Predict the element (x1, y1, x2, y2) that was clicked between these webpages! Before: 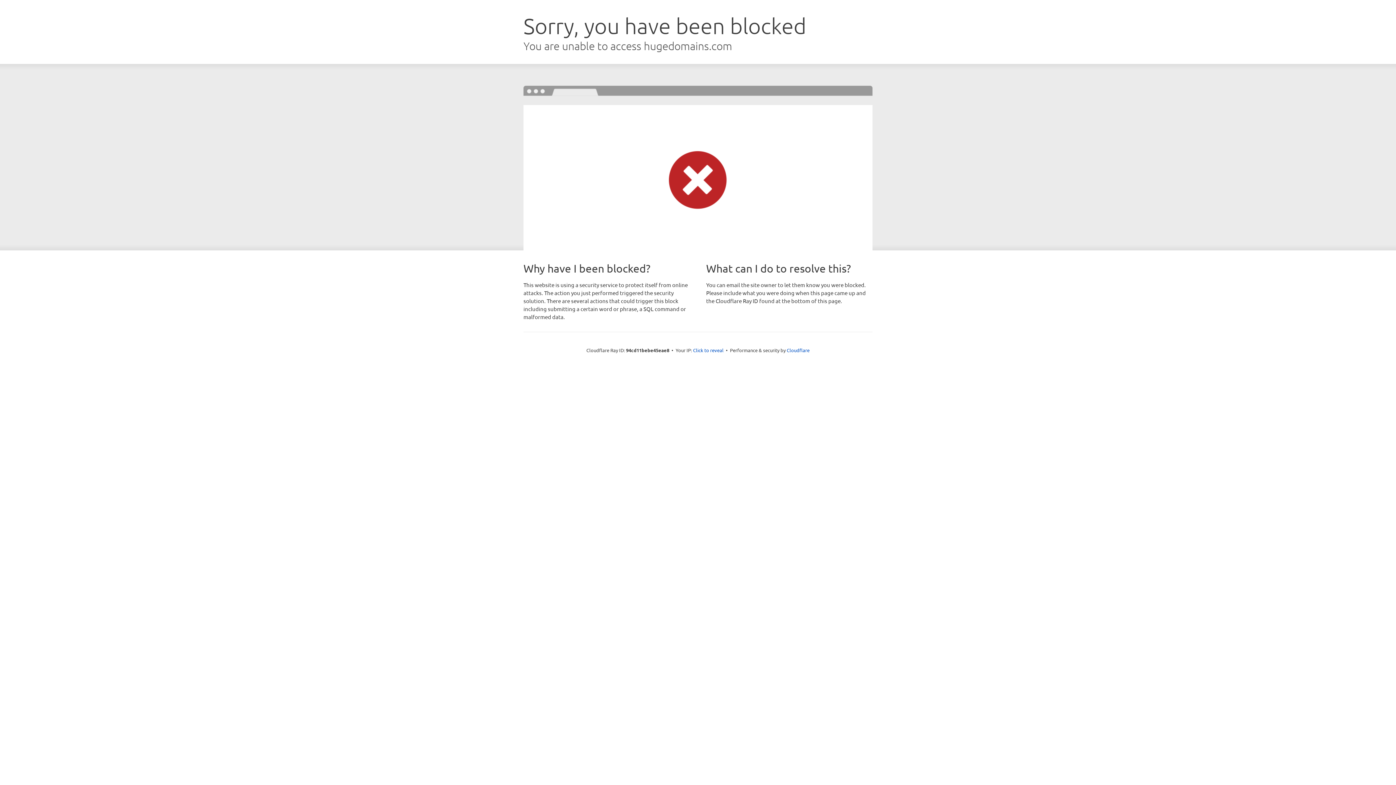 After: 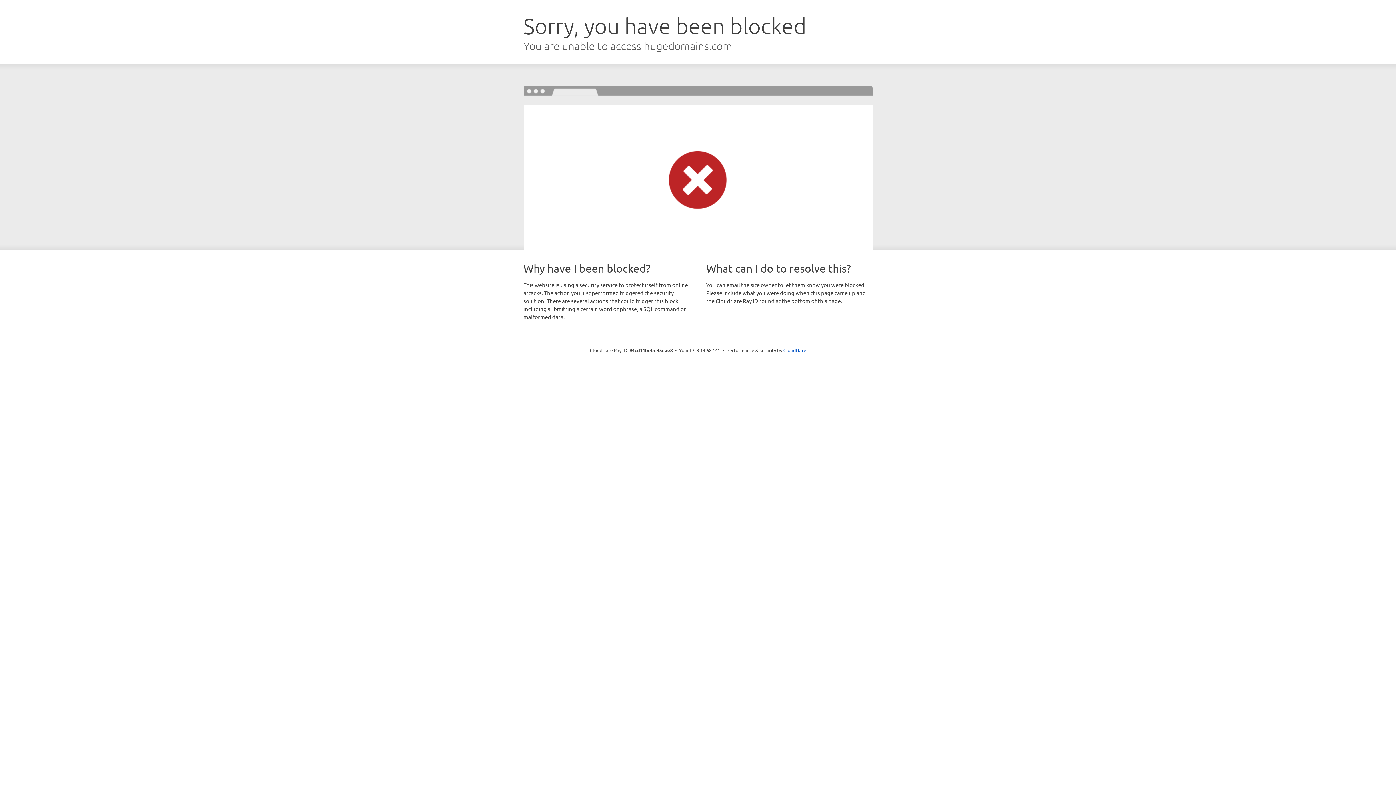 Action: label: Click to reveal bbox: (693, 346, 723, 353)